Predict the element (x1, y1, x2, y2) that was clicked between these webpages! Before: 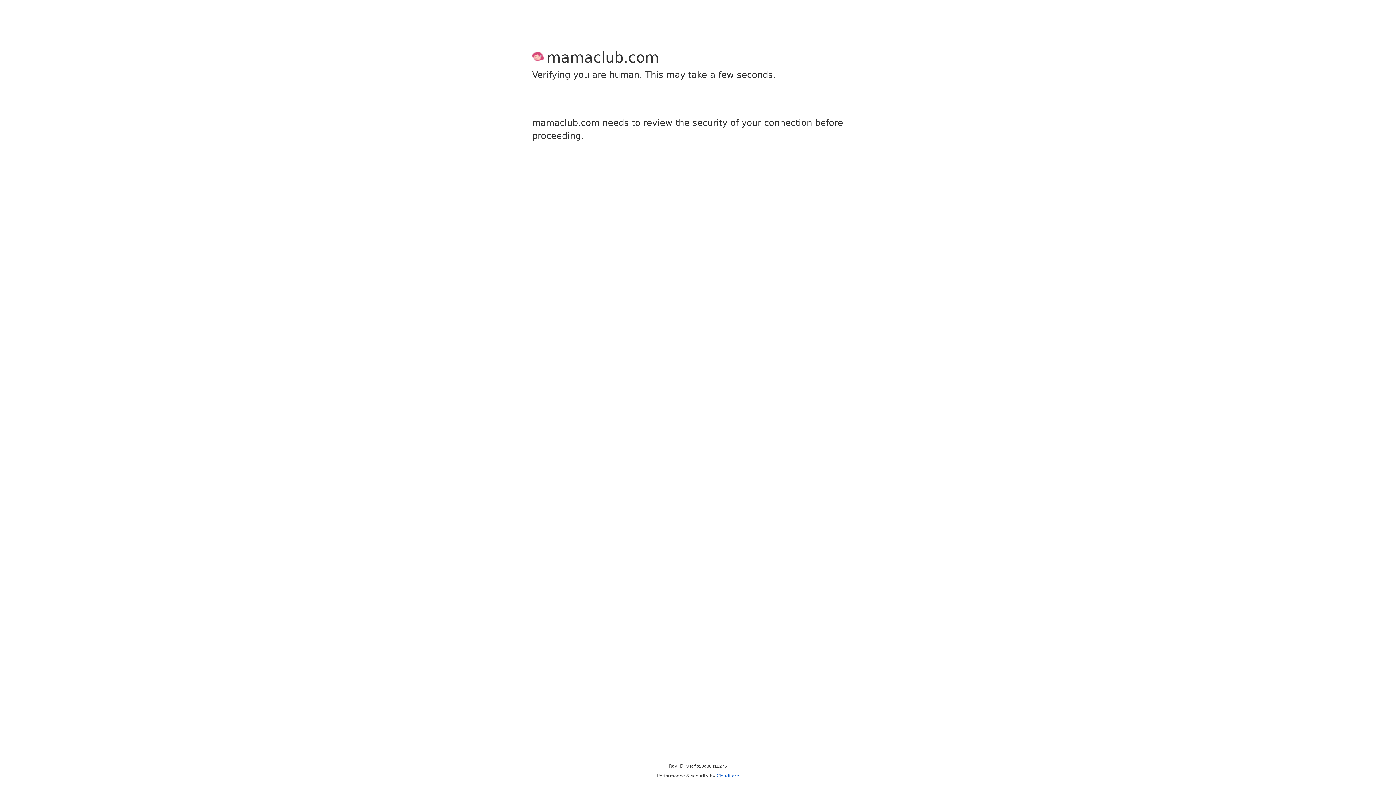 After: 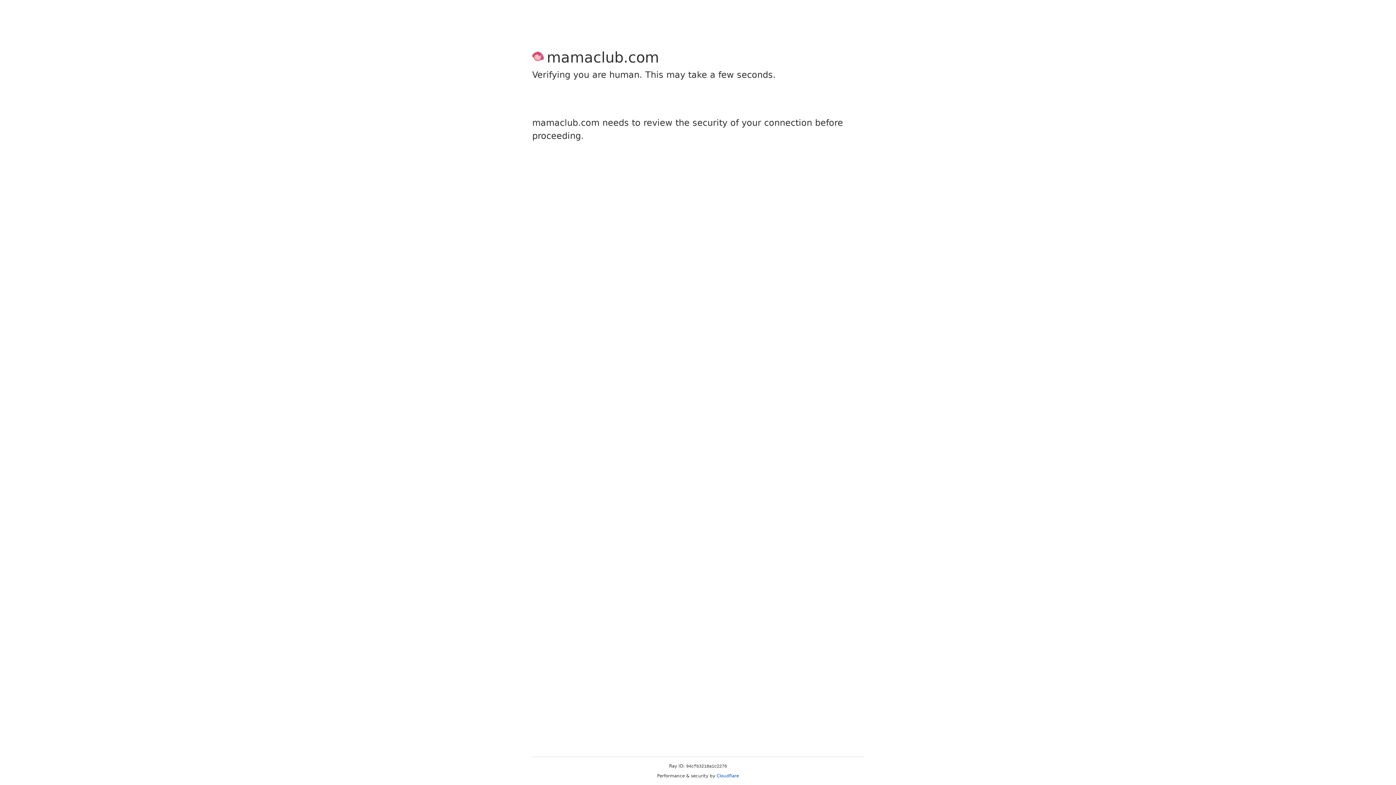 Action: label: Cloudflare bbox: (716, 773, 739, 778)